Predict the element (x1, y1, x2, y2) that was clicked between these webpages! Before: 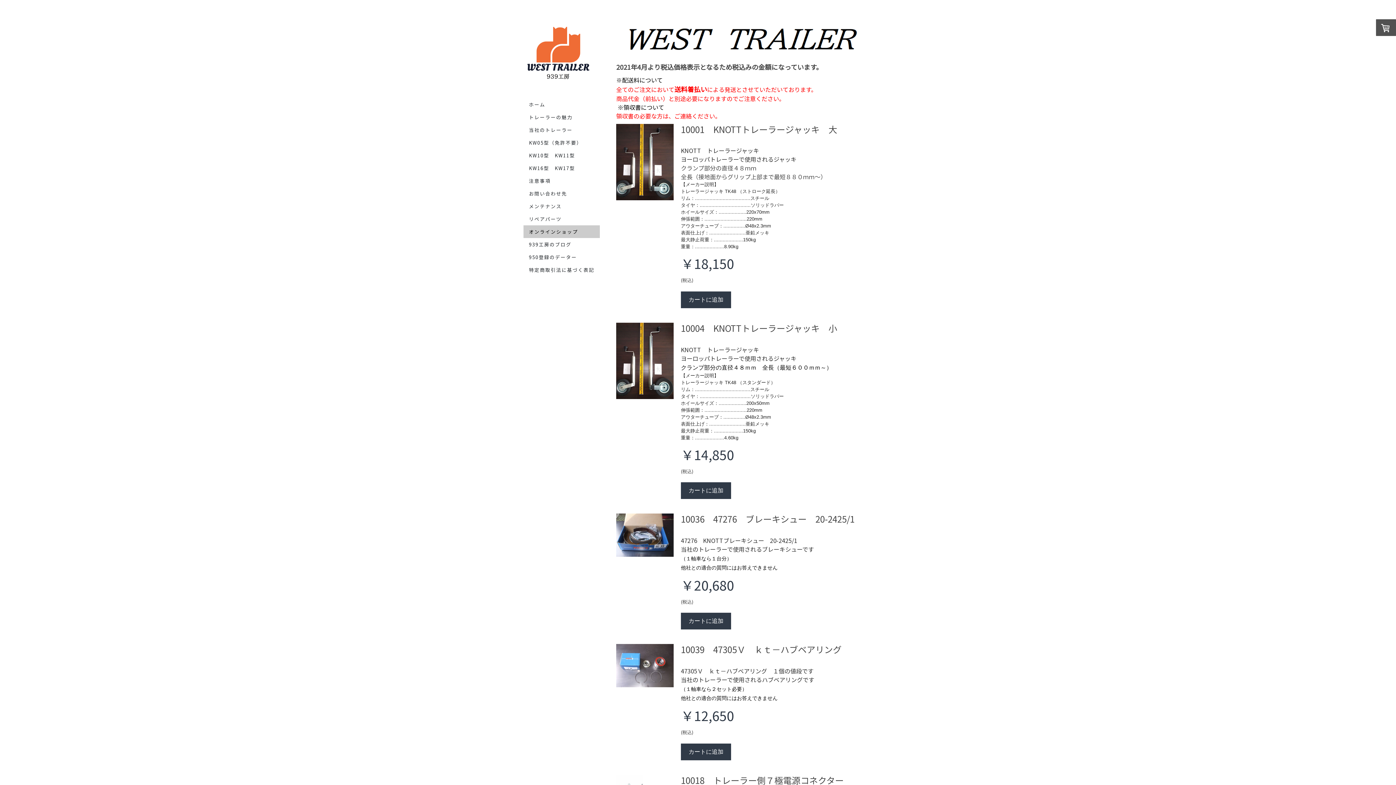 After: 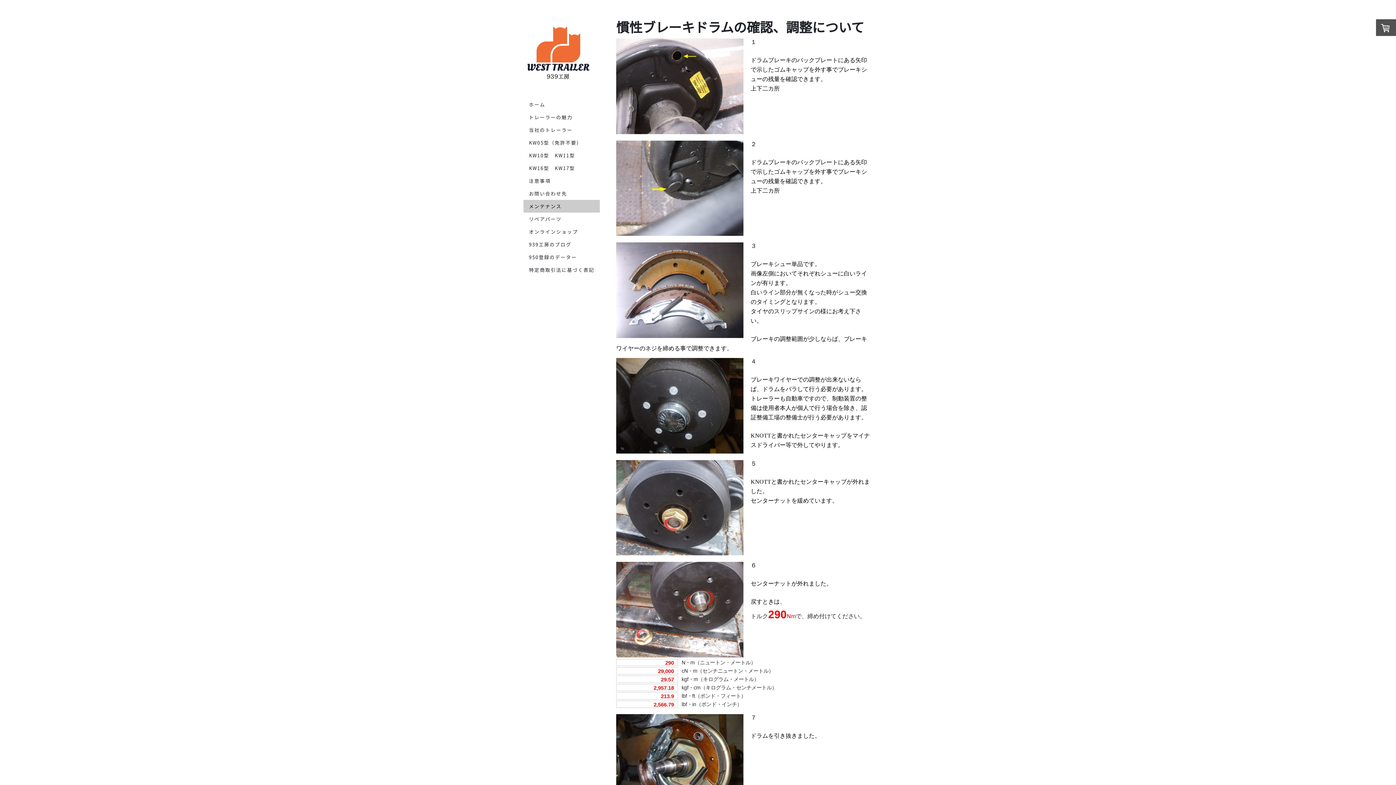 Action: bbox: (523, 199, 600, 212) label: メンテナンス